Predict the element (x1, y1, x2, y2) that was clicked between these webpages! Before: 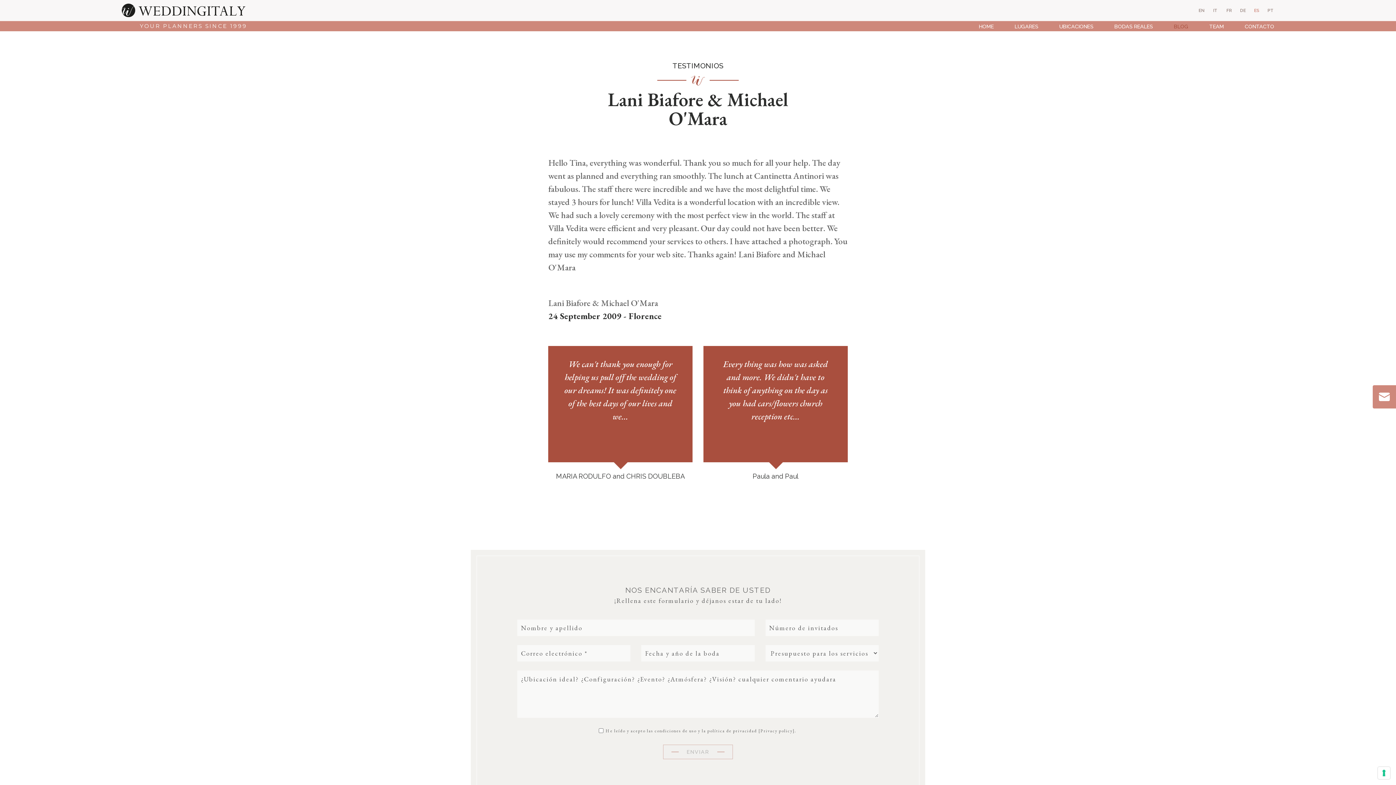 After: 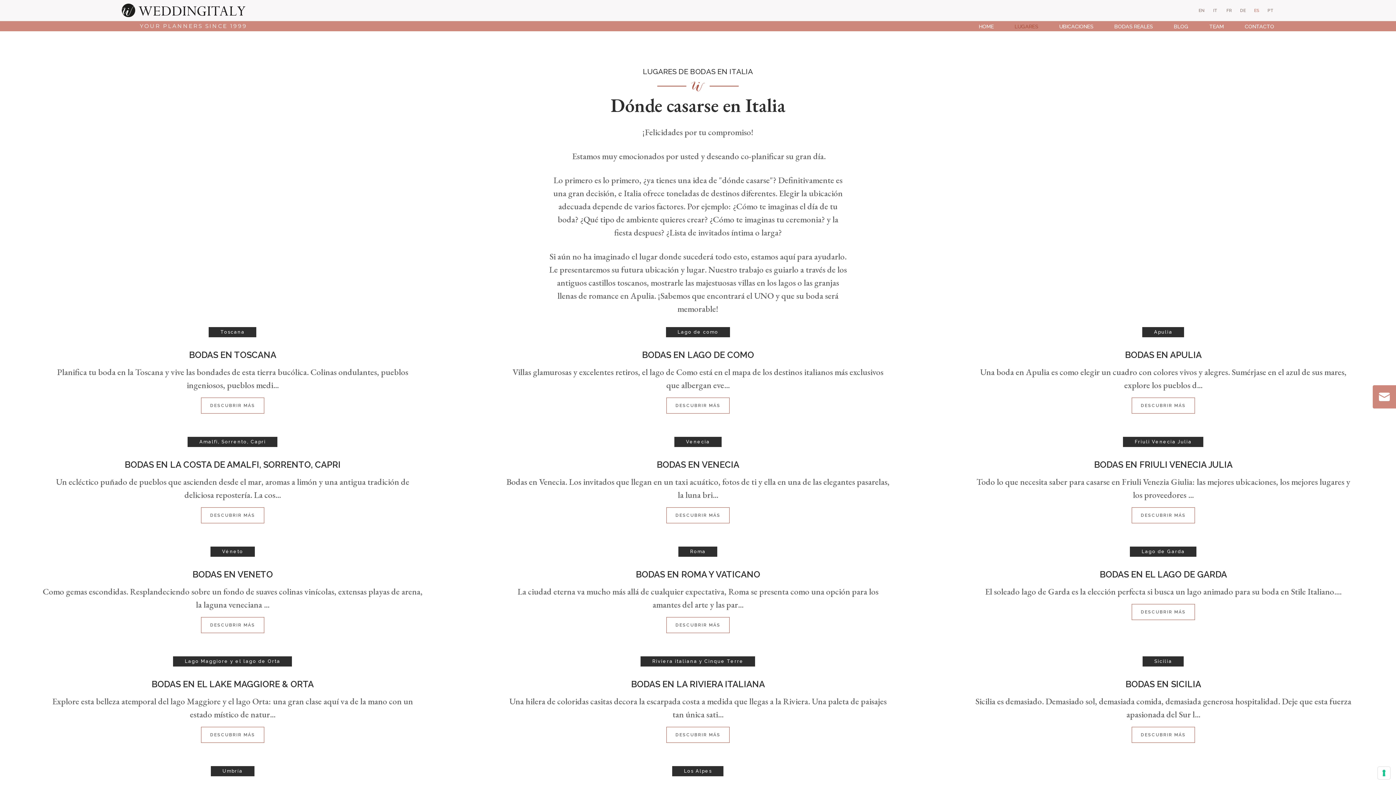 Action: label: LUGARES bbox: (1004, 21, 1049, 31)